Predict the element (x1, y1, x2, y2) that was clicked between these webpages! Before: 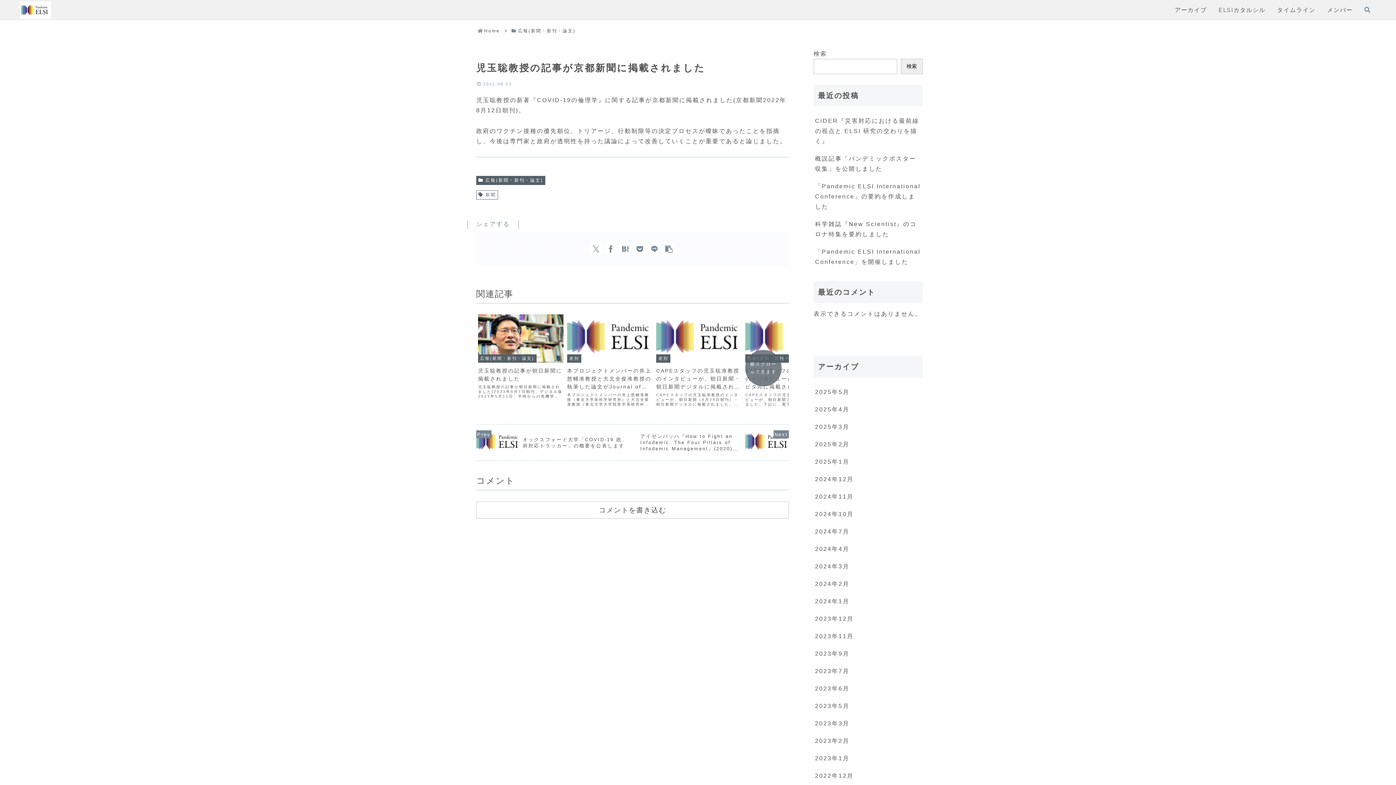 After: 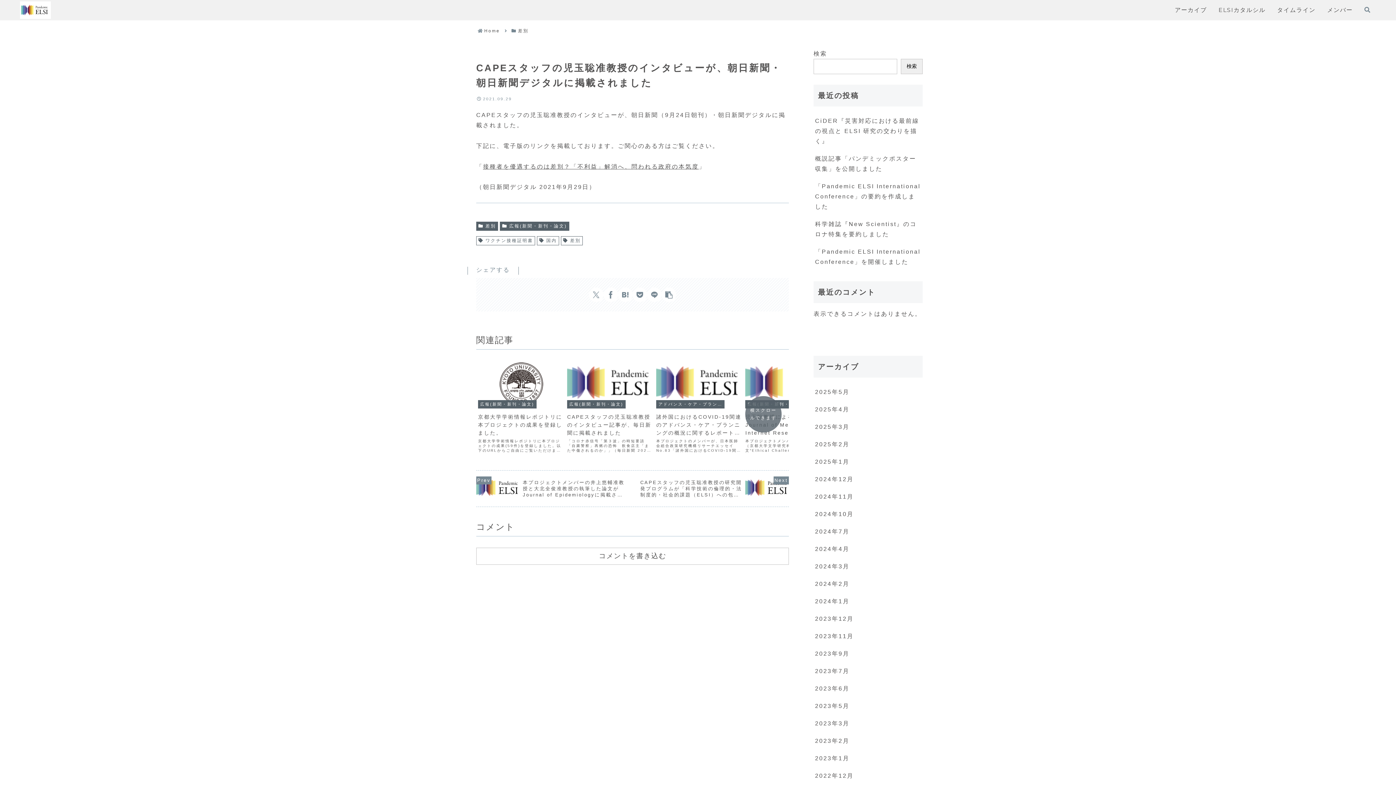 Action: label: 差別
CAPEスタッフの児玉聡准教授のインタビューが、朝日新聞・朝日新聞デジタルに掲載されました
CAPEスタッフの児玉聡准教授のインタビューが、朝日新聞（9月24日朝刊）・朝日新聞デジタルに掲載されました。下記に、電子版のリンクを掲載しております。ご関心のある方はご覧ください。「接種者を優遇するのは差別？「不利益」解消へ、問われる政府... bbox: (654, 311, 743, 410)